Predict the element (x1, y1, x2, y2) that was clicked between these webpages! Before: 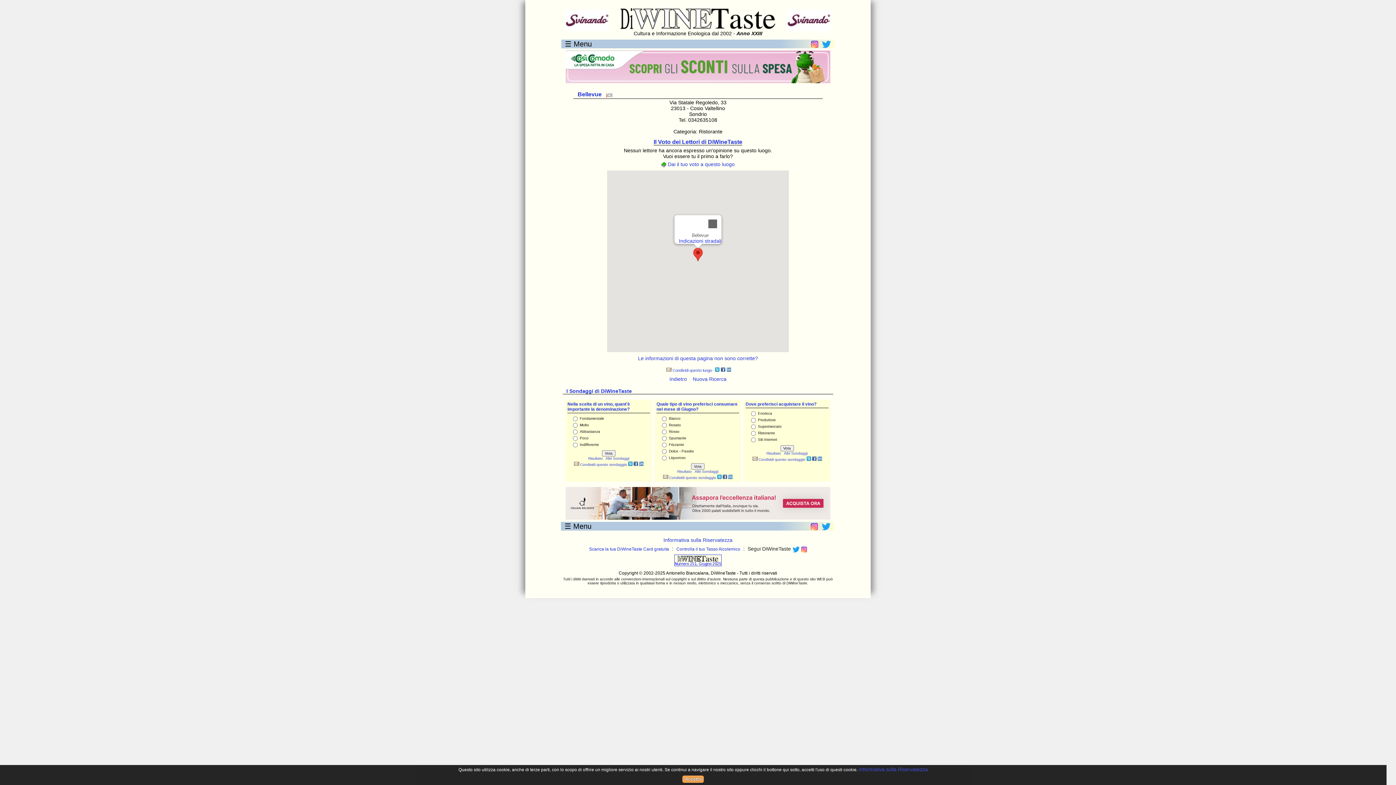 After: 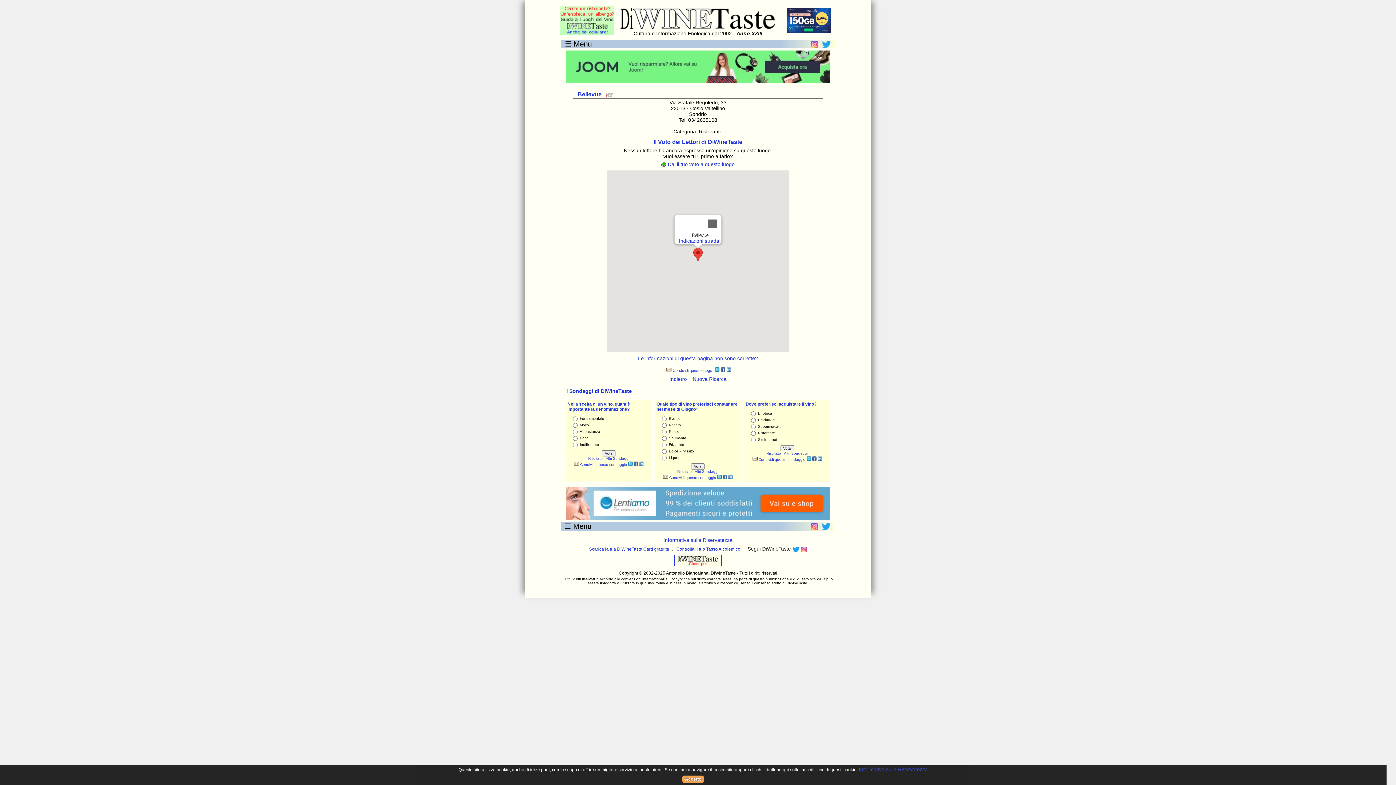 Action: bbox: (811, 40, 822, 48)